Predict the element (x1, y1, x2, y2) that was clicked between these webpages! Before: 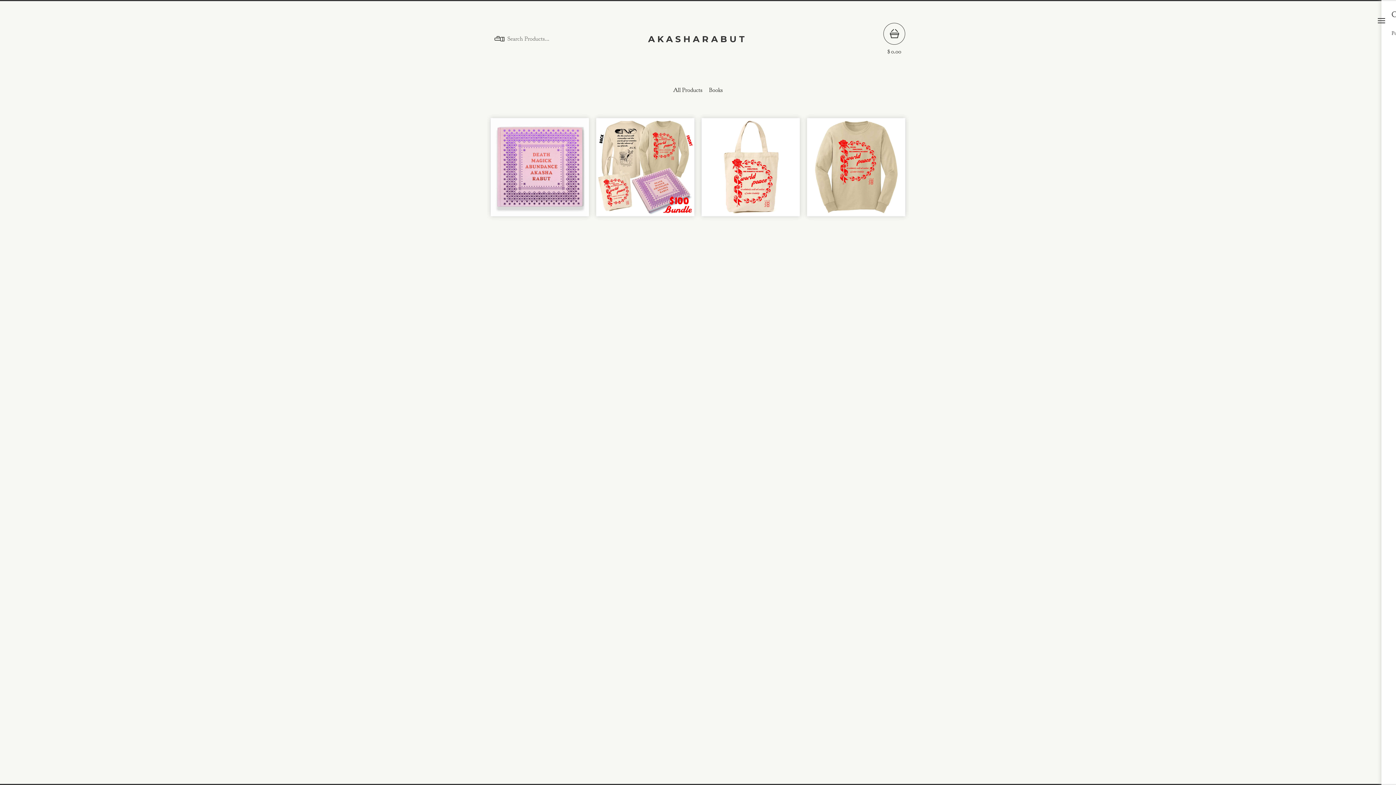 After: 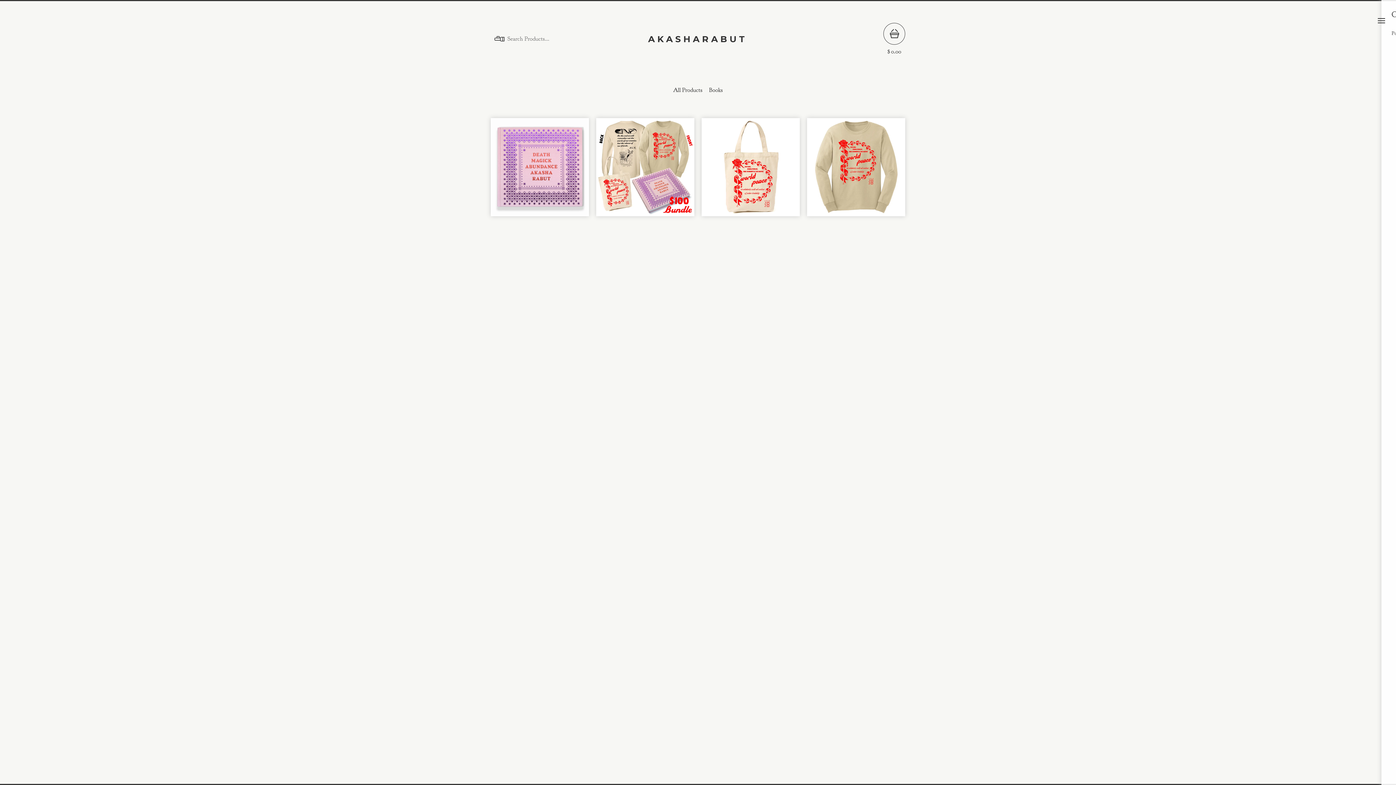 Action: bbox: (615, 34, 781, 43) label: AKASHARABUT